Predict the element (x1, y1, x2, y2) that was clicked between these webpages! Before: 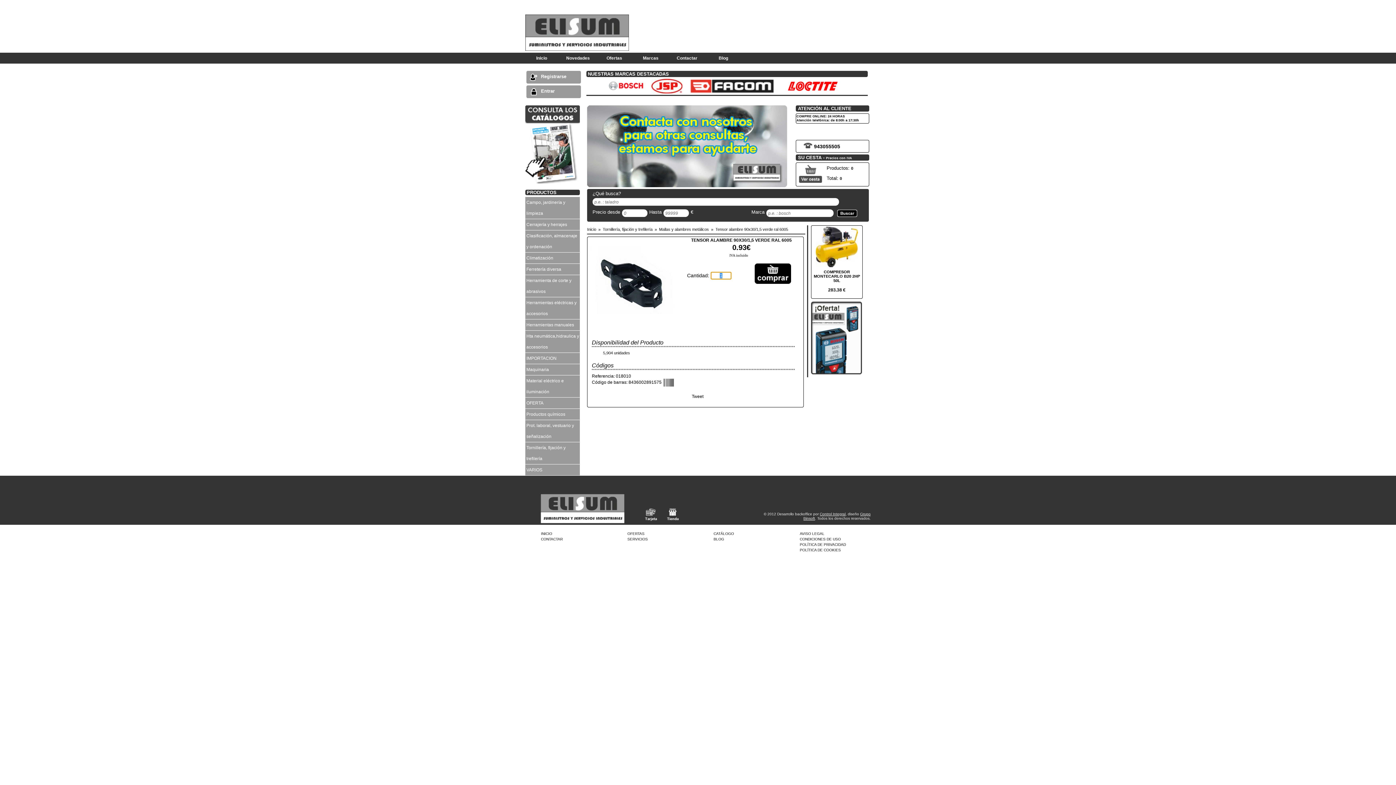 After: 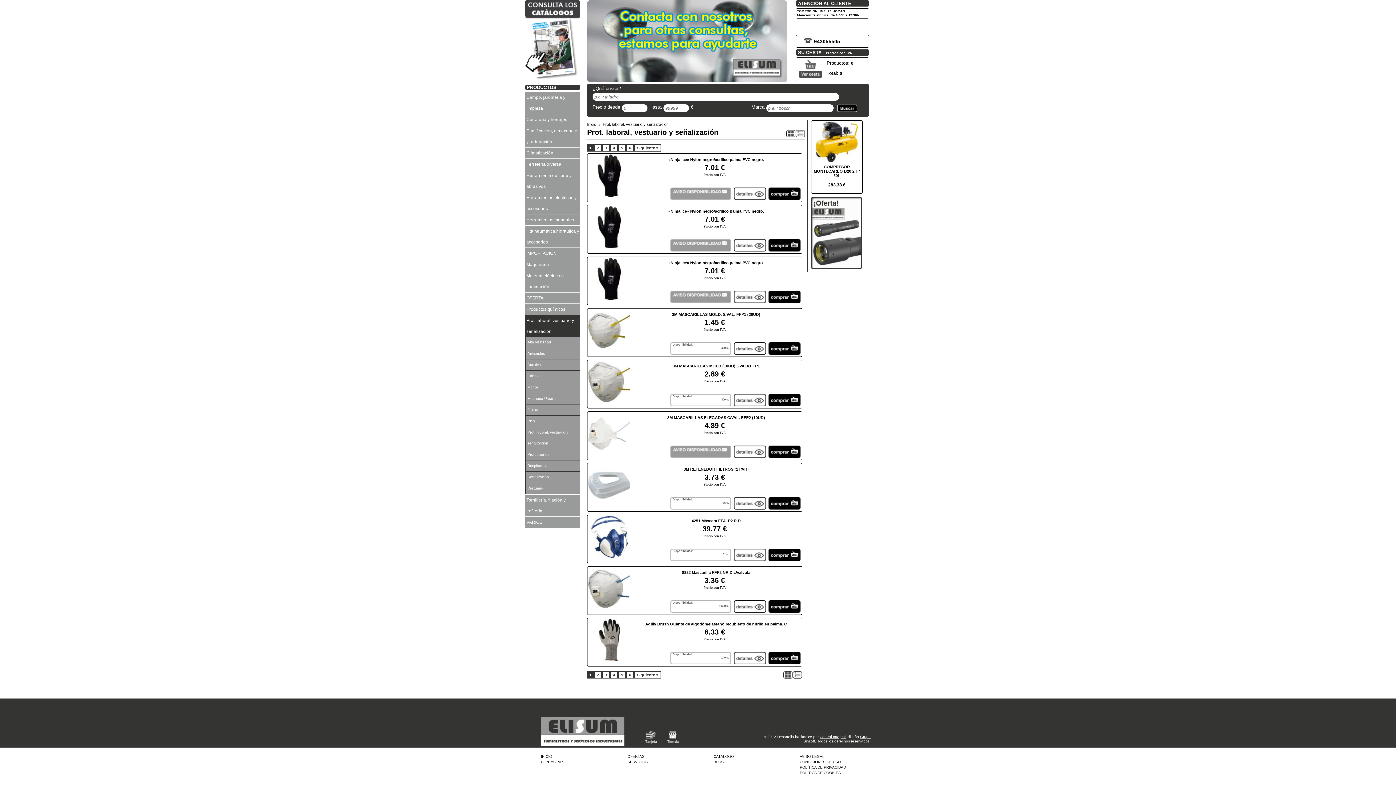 Action: bbox: (525, 420, 580, 442) label: Prot. laboral, vestuario y señalización
